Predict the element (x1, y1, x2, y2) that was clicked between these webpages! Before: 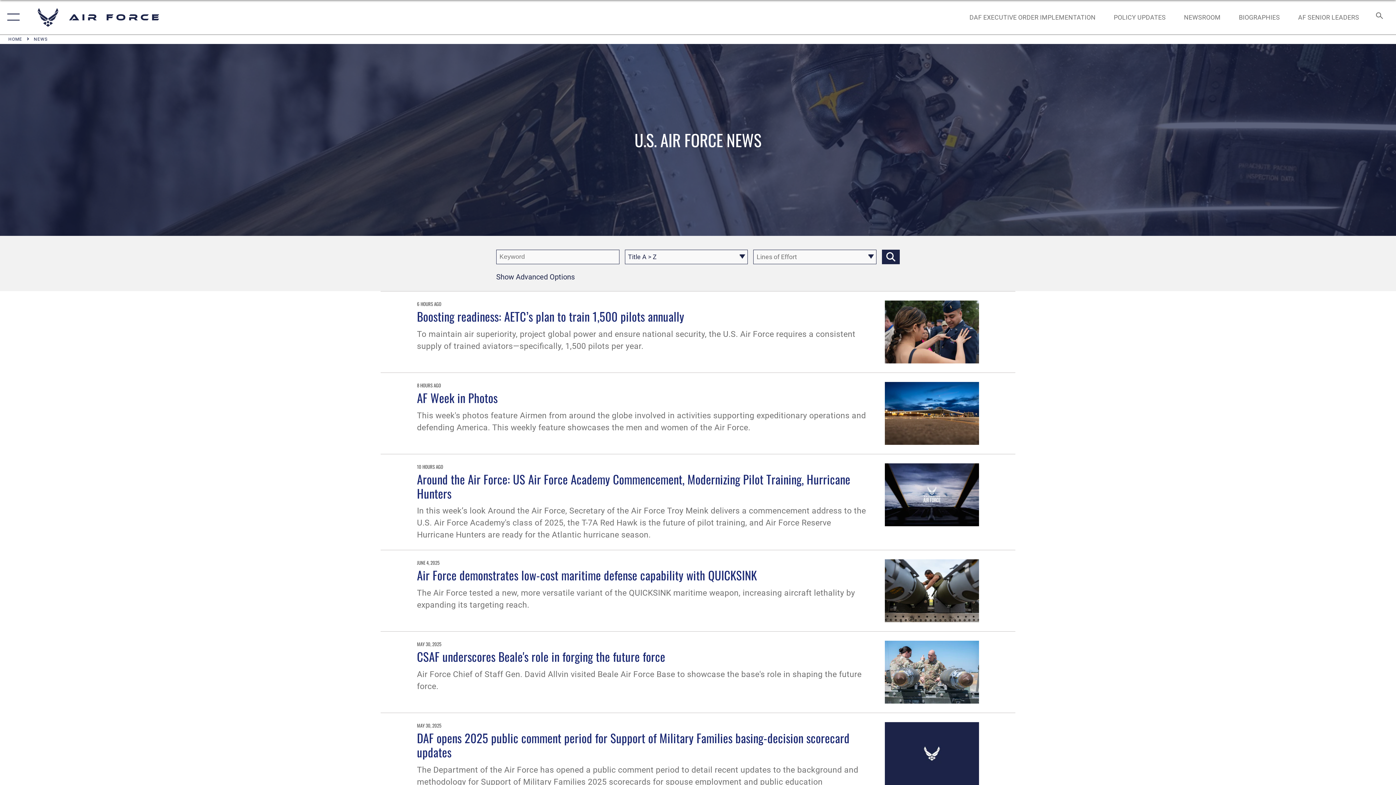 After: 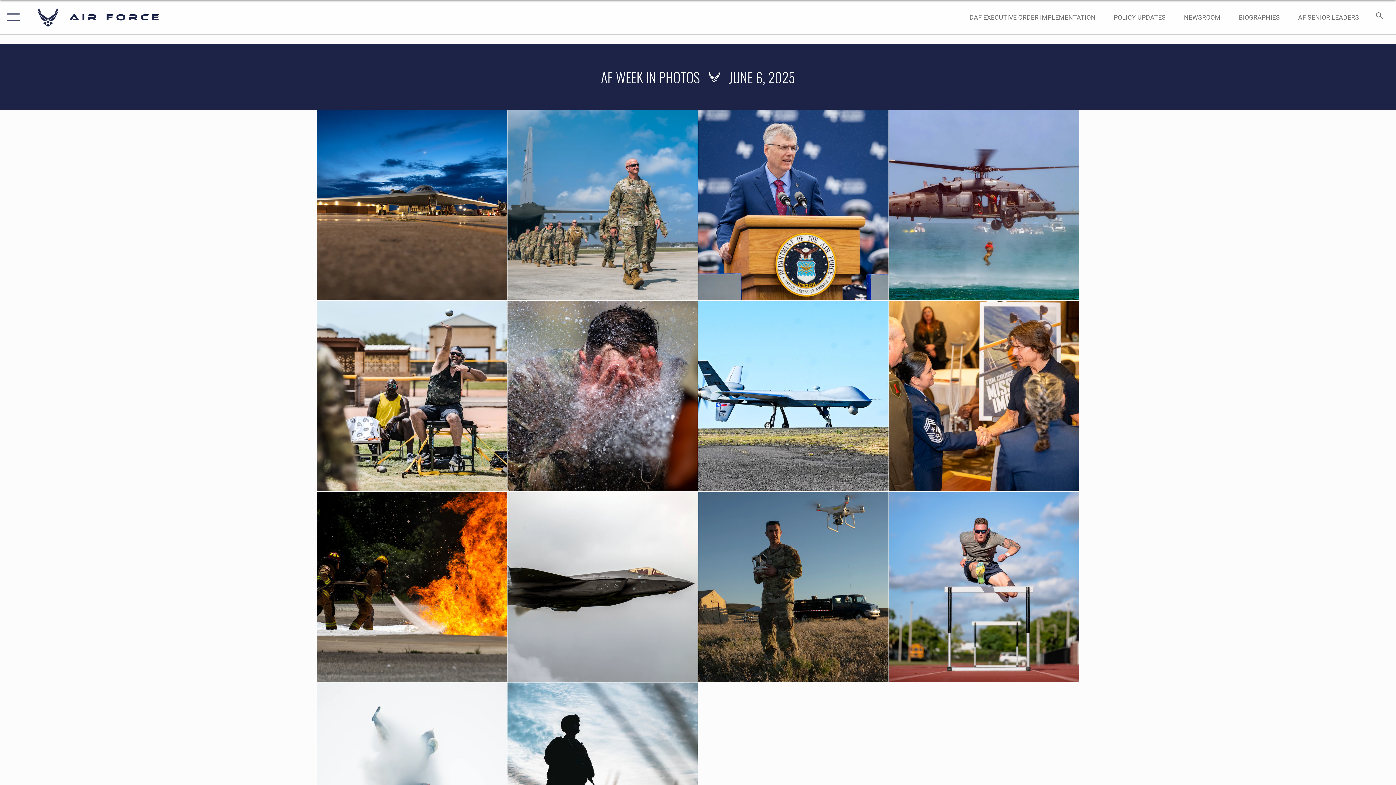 Action: bbox: (417, 389, 497, 406) label: AF Week in Photos